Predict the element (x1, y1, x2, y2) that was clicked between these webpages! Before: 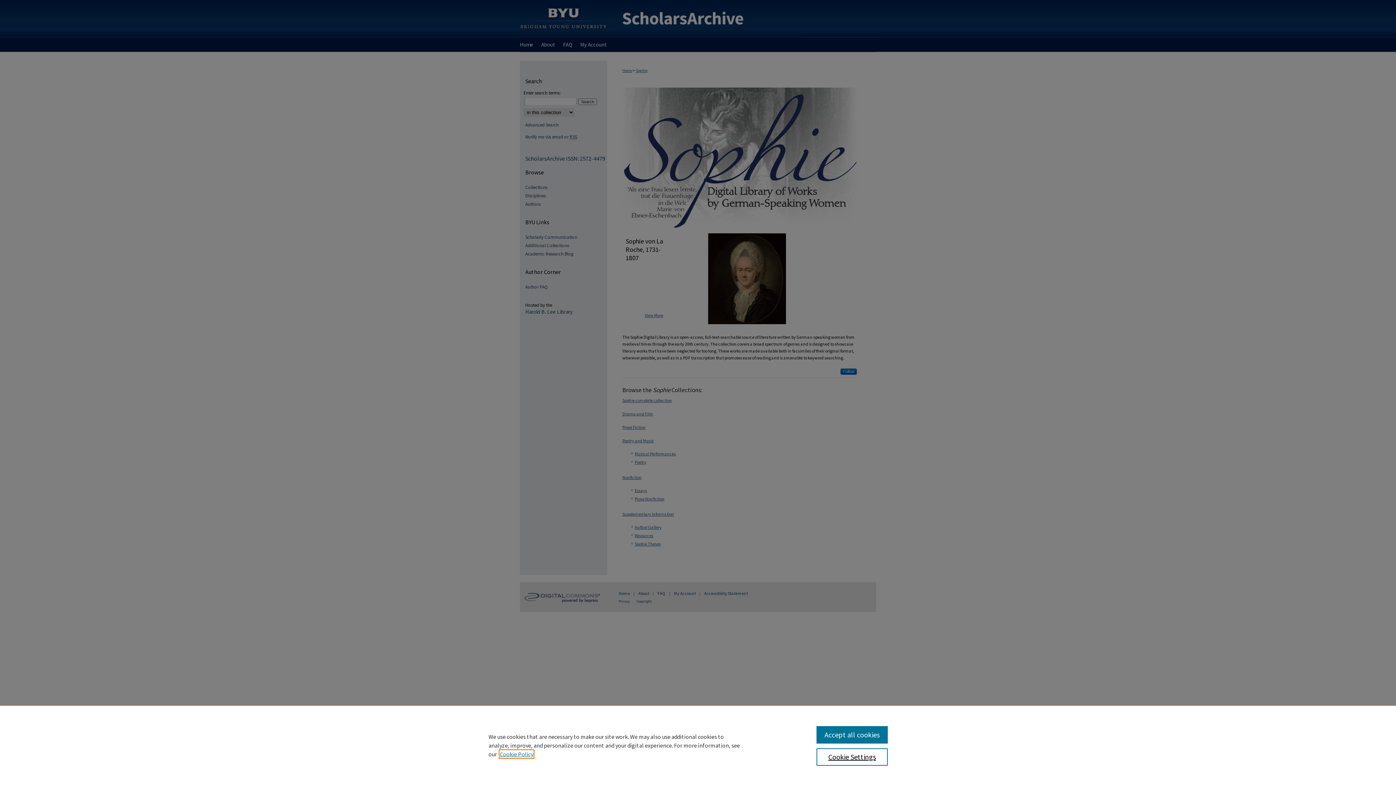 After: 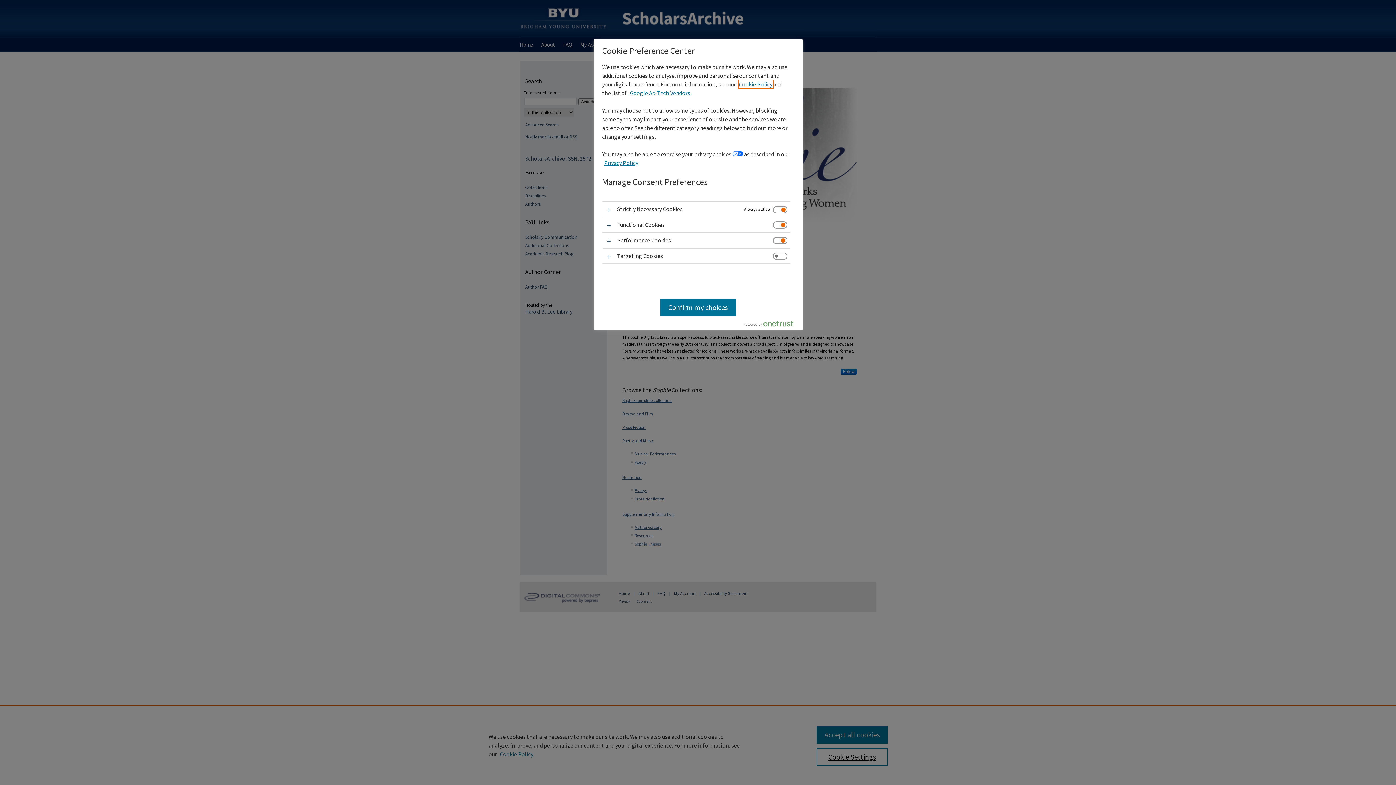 Action: label: Cookie Settings bbox: (816, 748, 887, 766)